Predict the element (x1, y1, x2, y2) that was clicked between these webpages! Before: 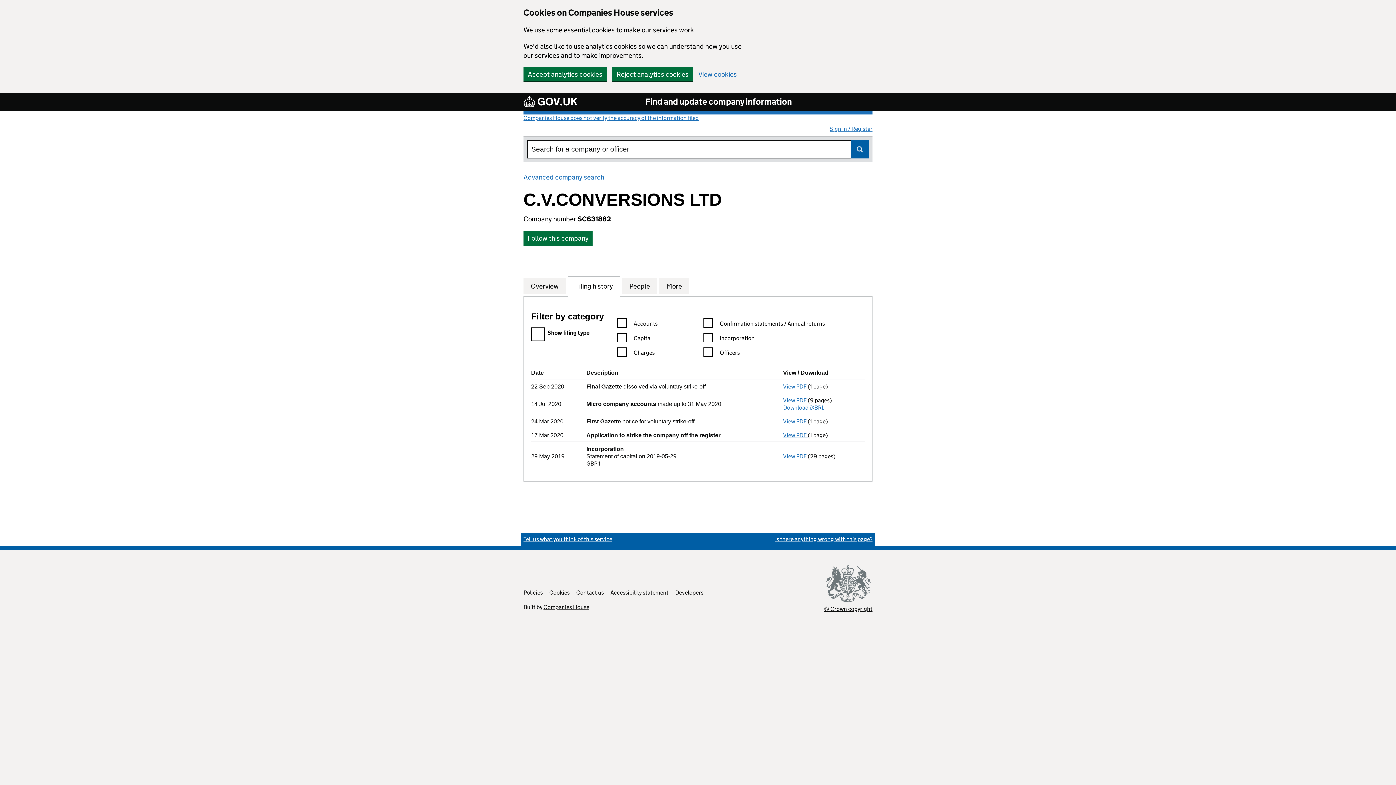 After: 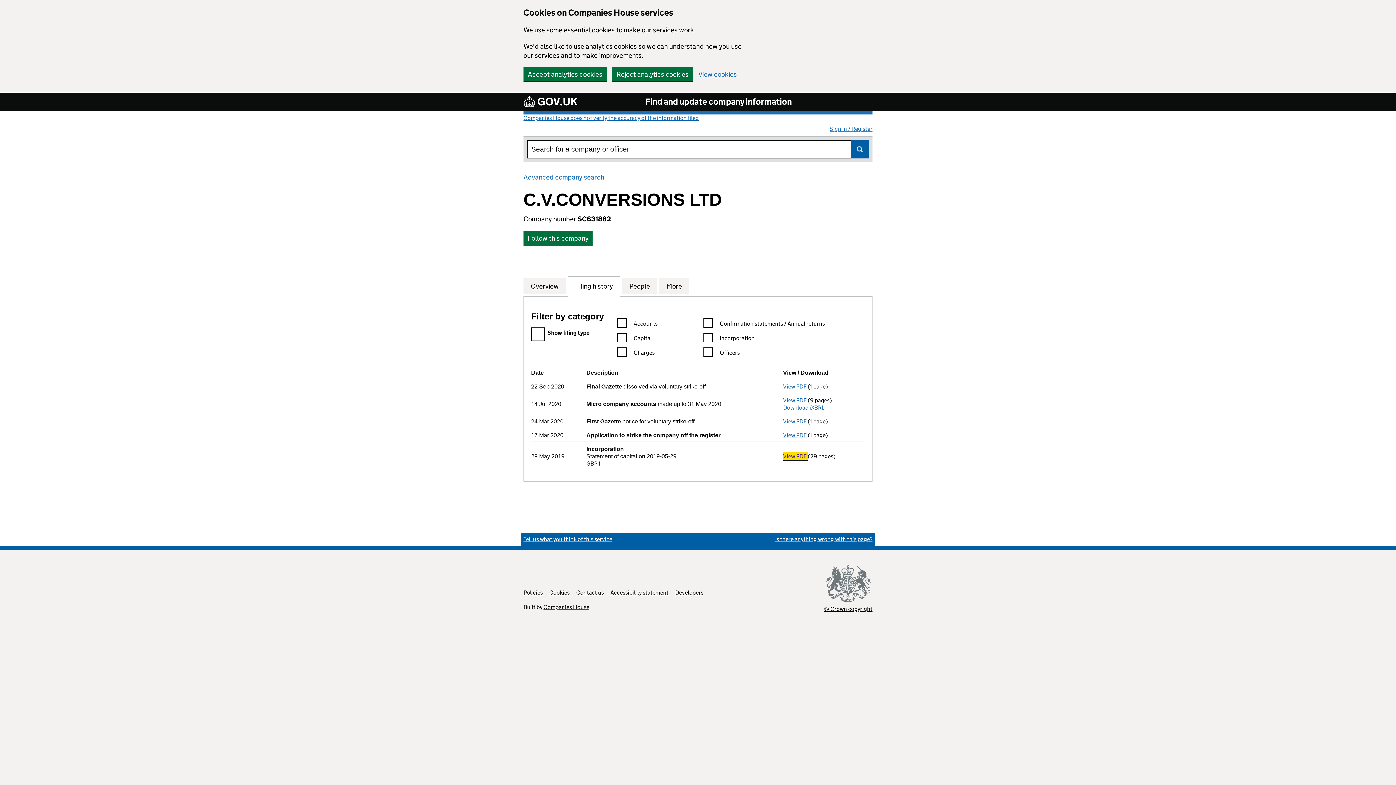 Action: bbox: (783, 453, 808, 460) label: View PDF 
Incorporation
Statement of capital on 2019-05-29
GBP 1
- link opens in a new window - 29 pages